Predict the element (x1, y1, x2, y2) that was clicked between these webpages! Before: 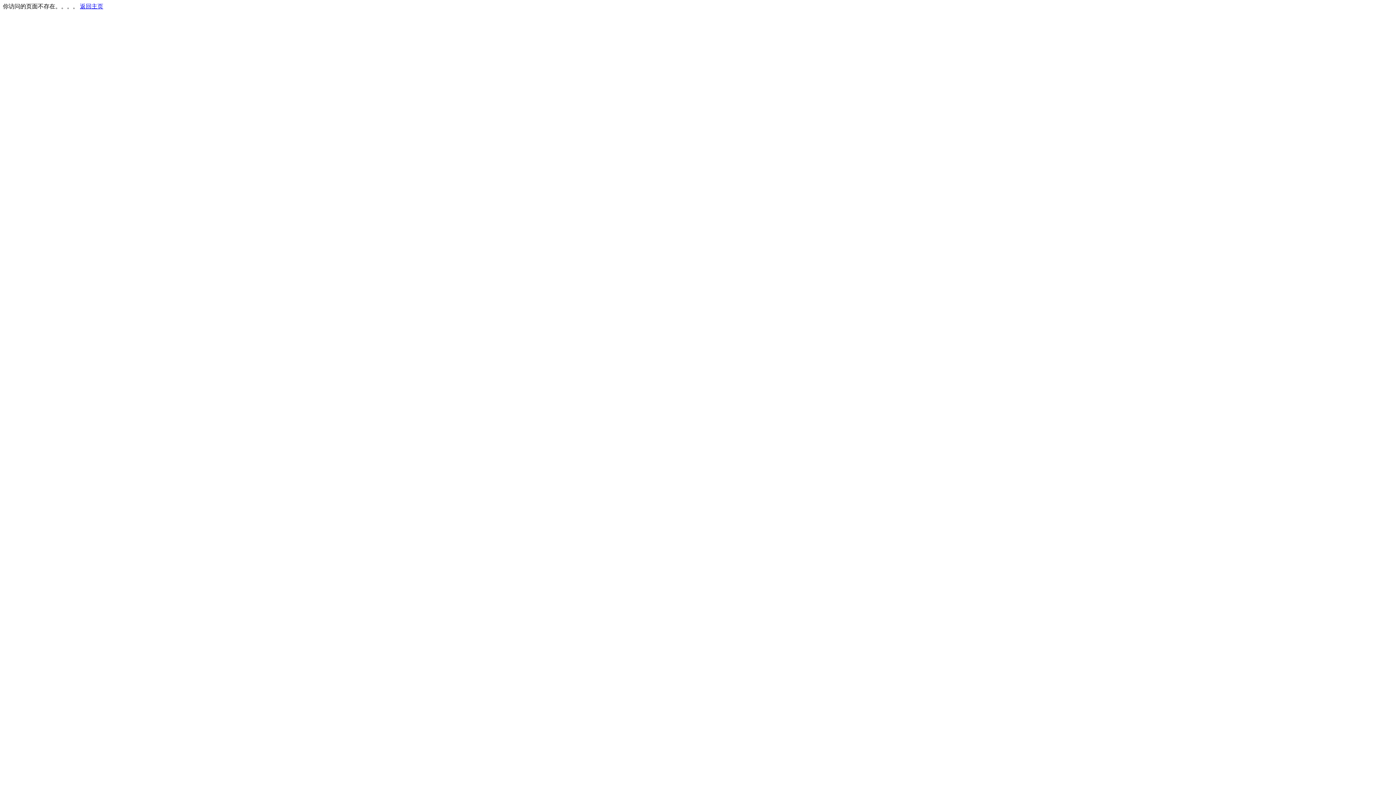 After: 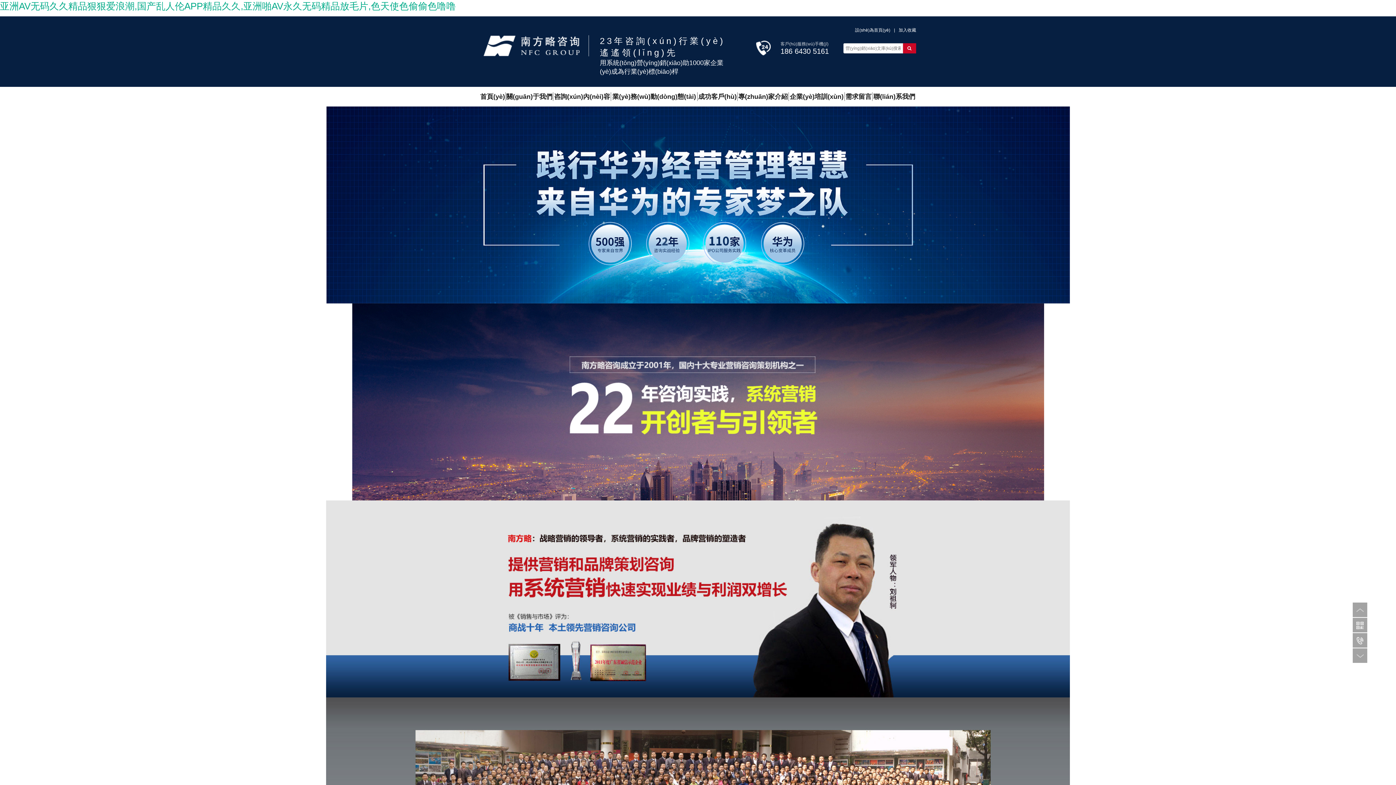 Action: bbox: (80, 3, 103, 9) label: 返回主页